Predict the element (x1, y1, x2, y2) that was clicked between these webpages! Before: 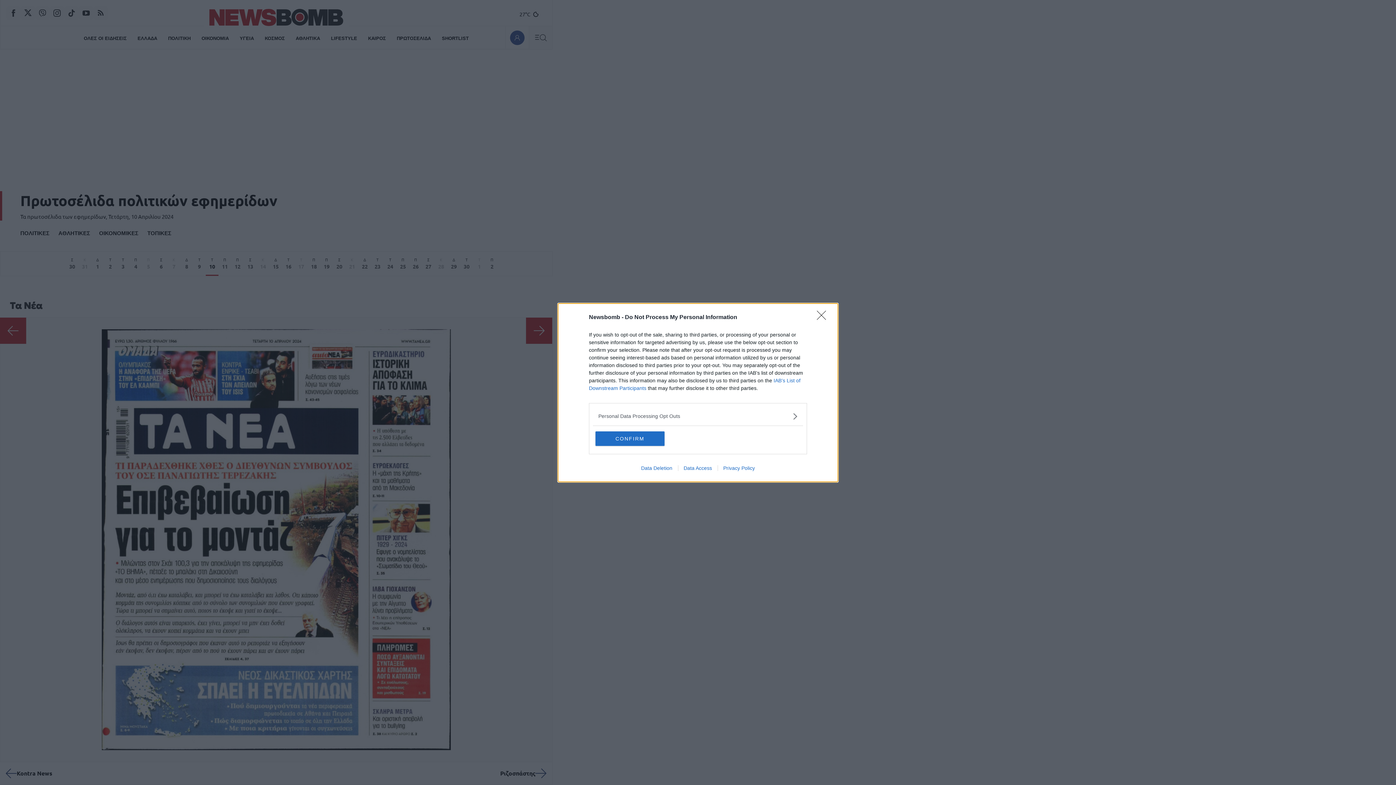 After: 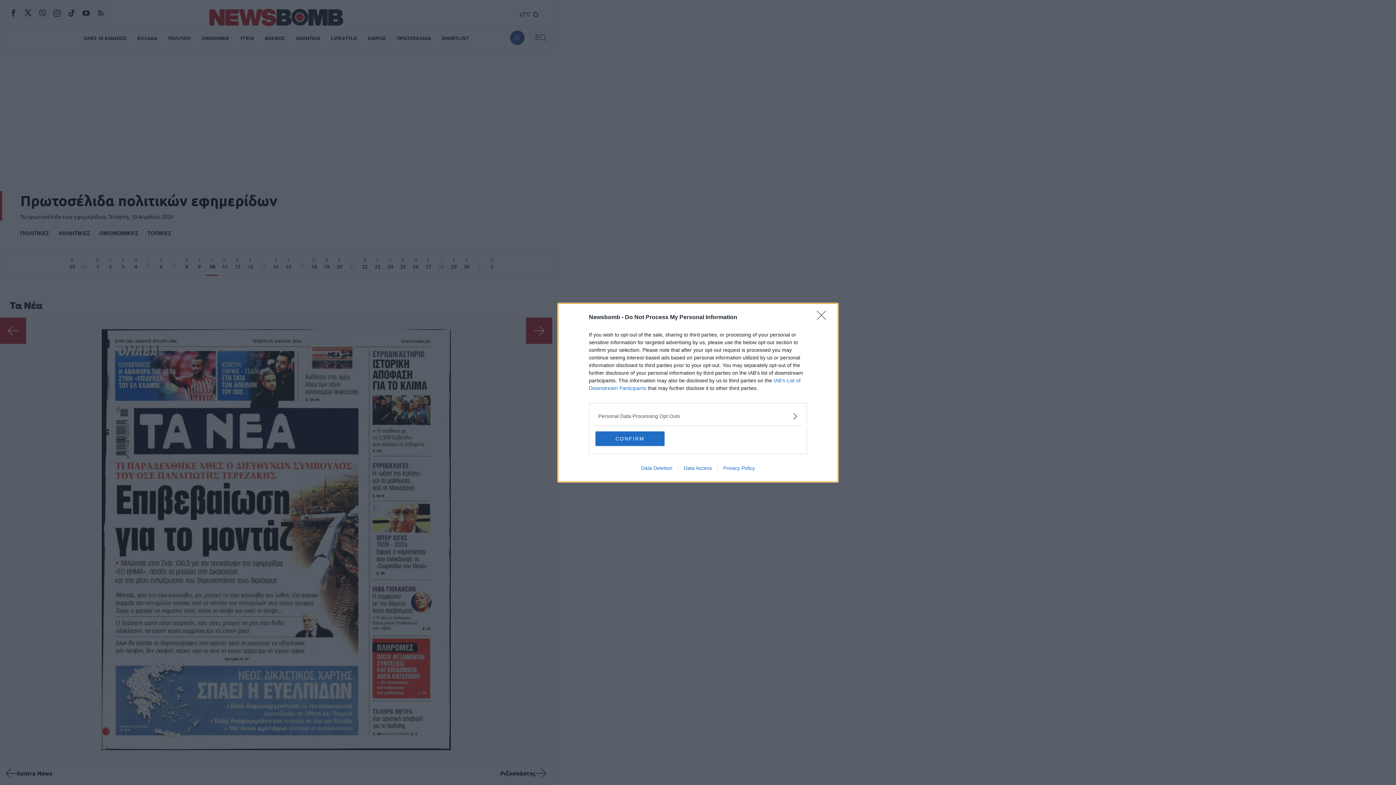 Action: label: Data Access bbox: (678, 465, 717, 471)